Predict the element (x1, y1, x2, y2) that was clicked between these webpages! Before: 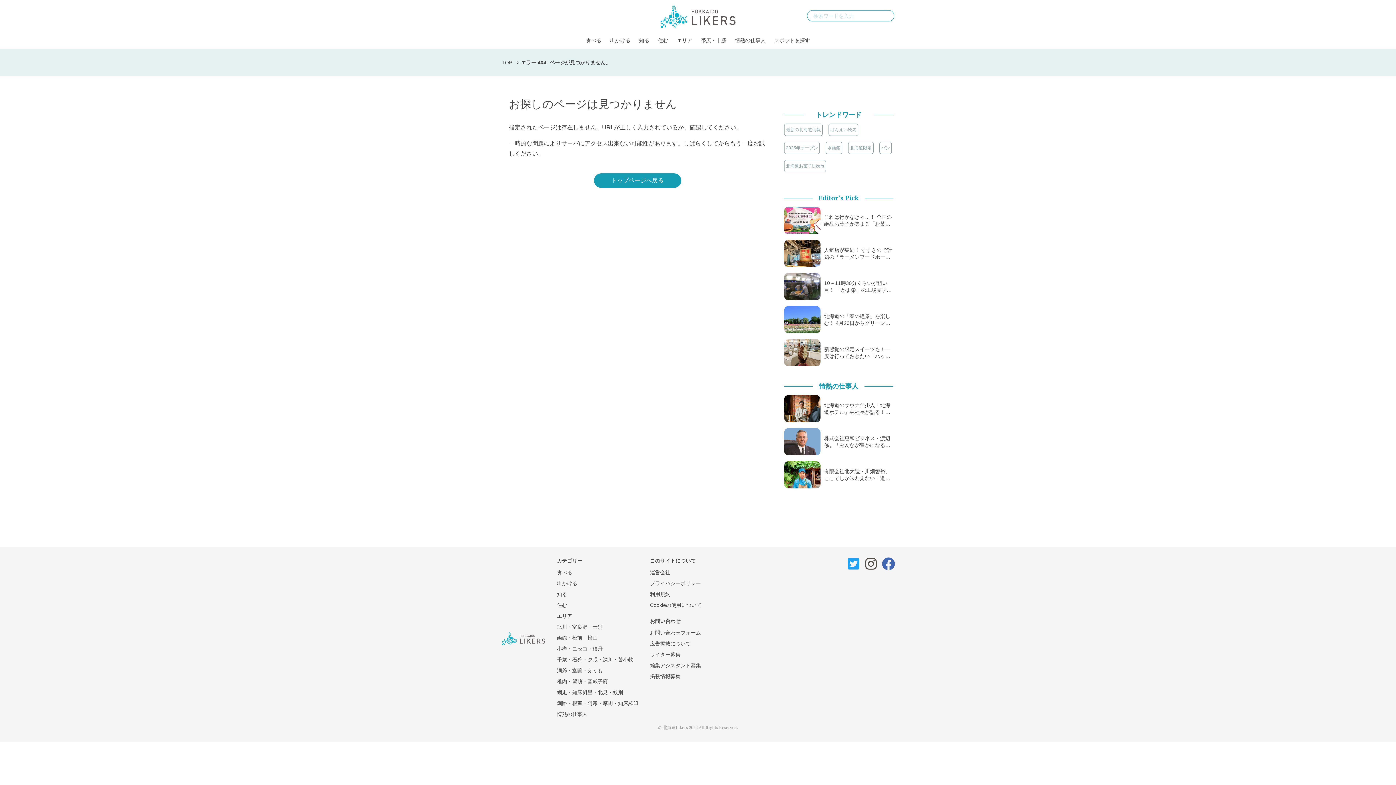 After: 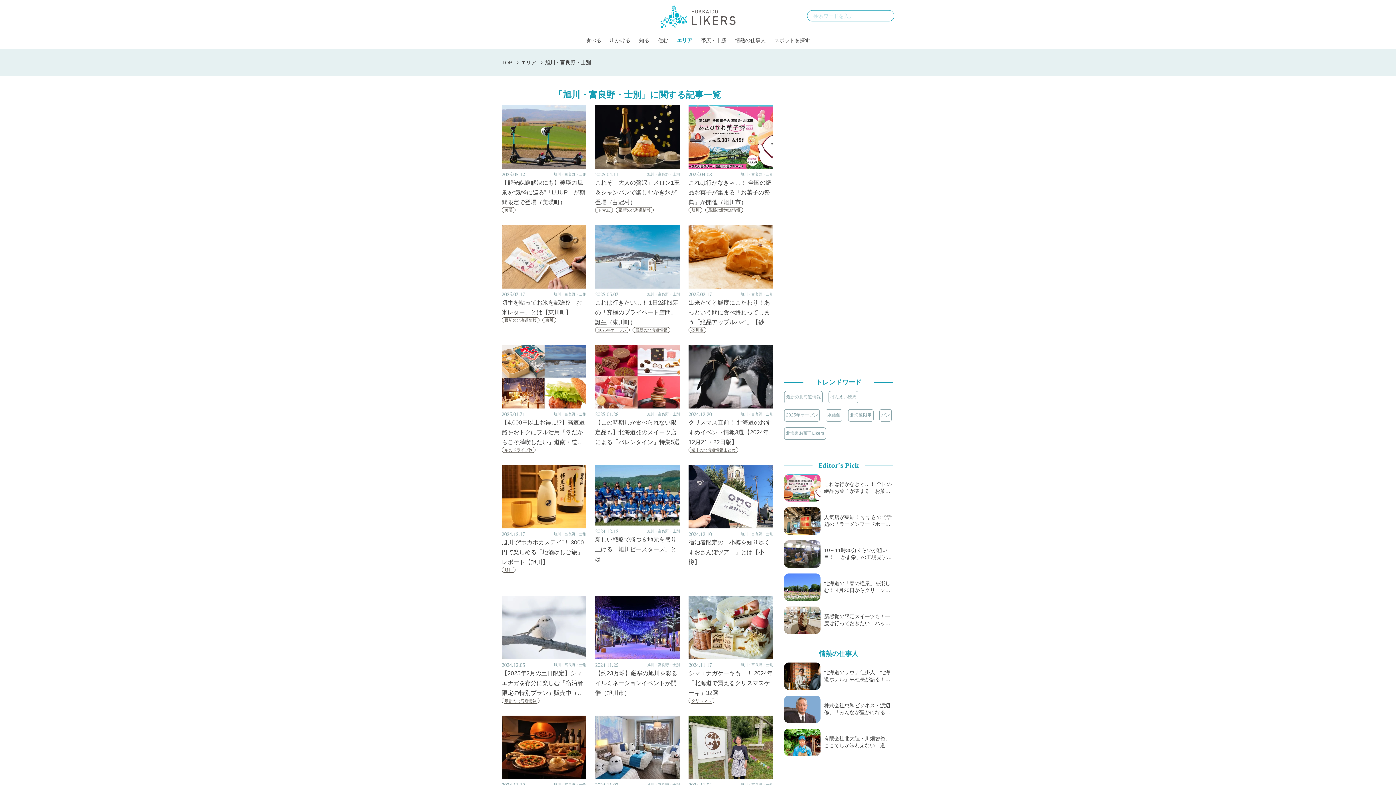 Action: bbox: (557, 624, 602, 630) label: 旭川・富良野・士別